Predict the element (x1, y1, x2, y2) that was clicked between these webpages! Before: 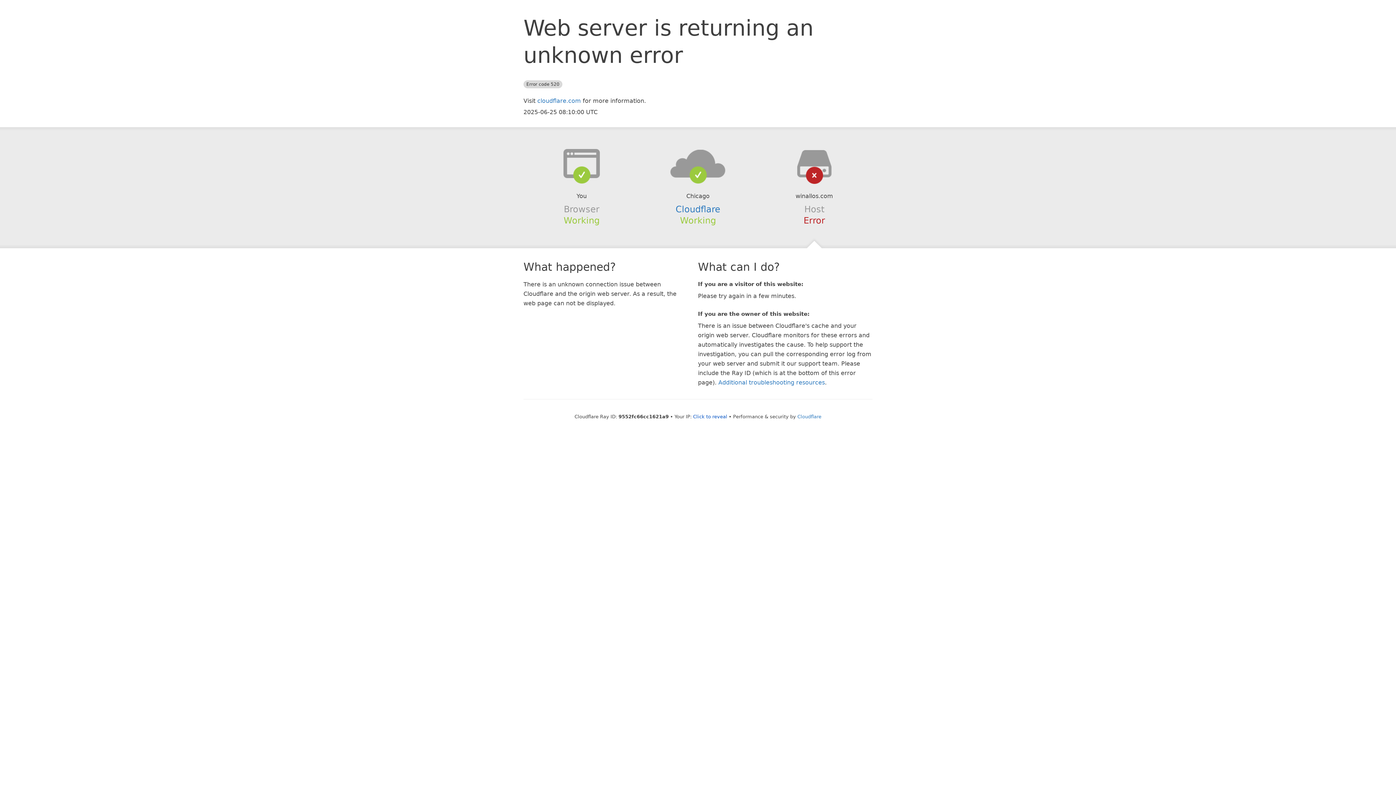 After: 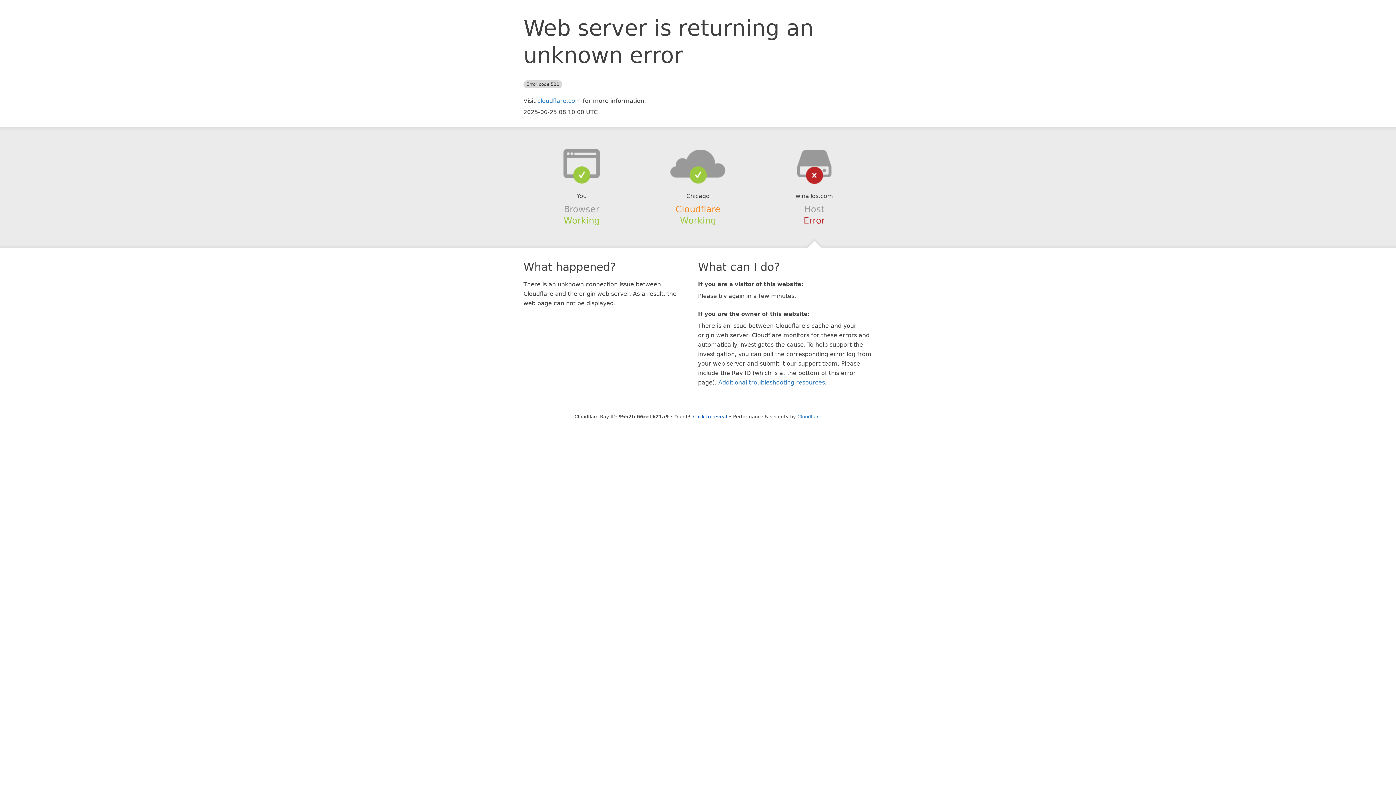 Action: bbox: (675, 204, 720, 214) label: Cloudflare